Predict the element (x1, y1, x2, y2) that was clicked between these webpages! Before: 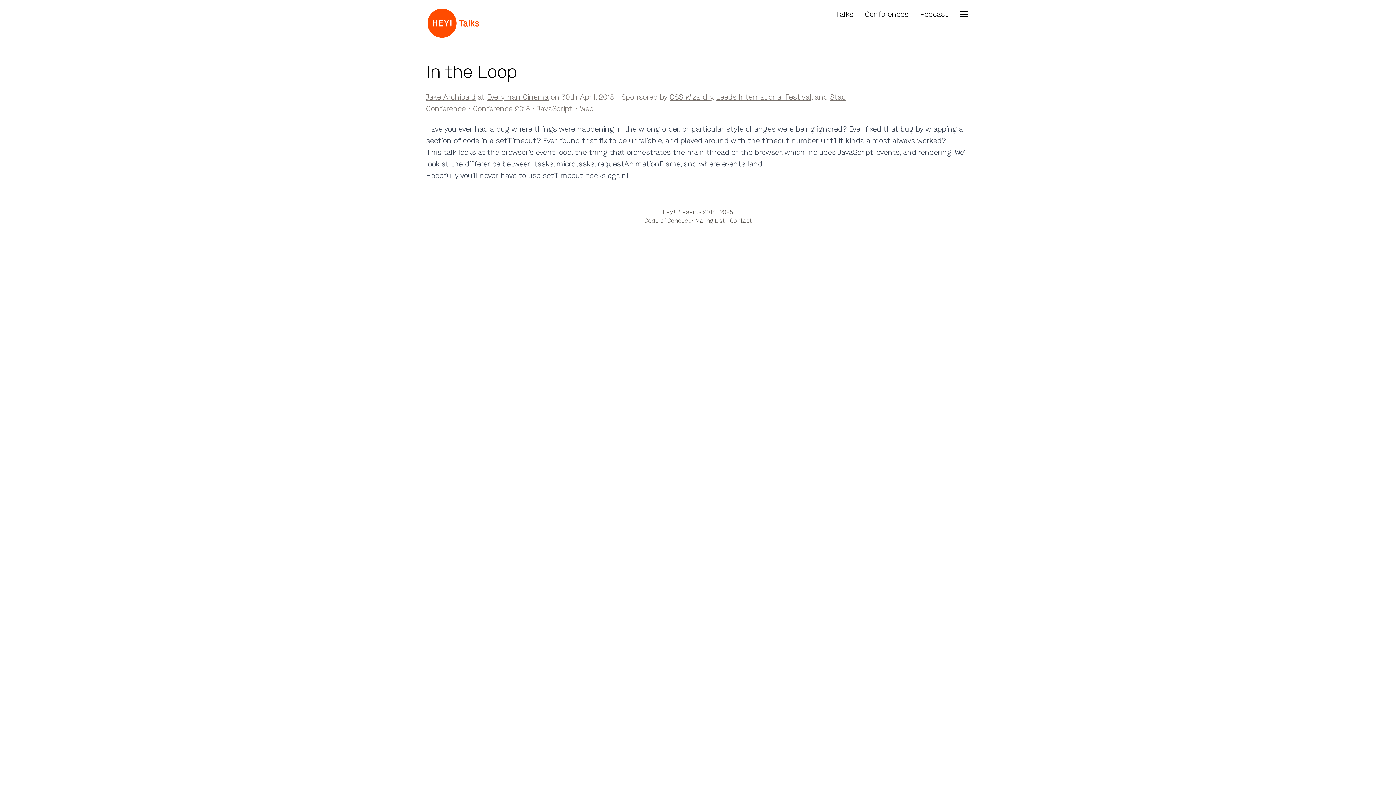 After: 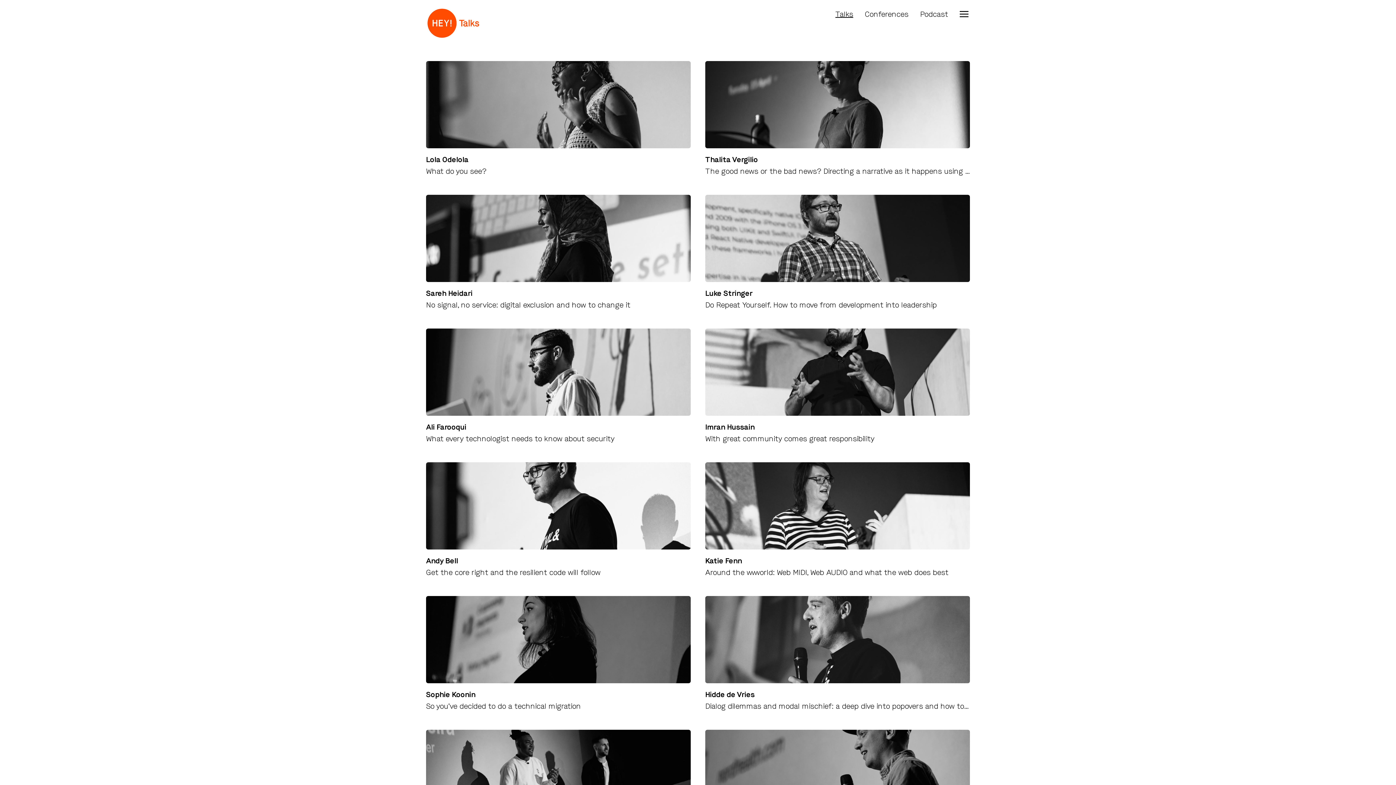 Action: label: Talks bbox: (835, 8, 865, 20)